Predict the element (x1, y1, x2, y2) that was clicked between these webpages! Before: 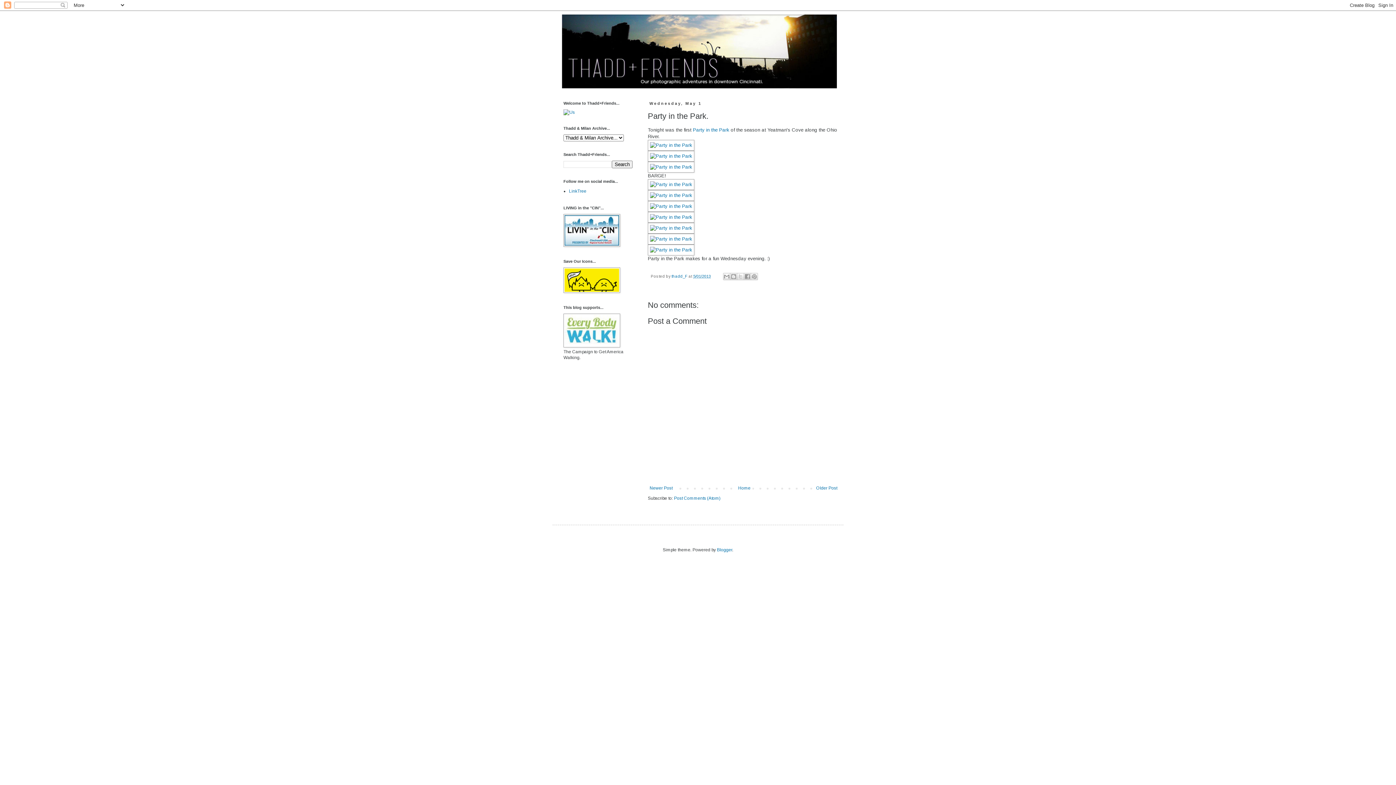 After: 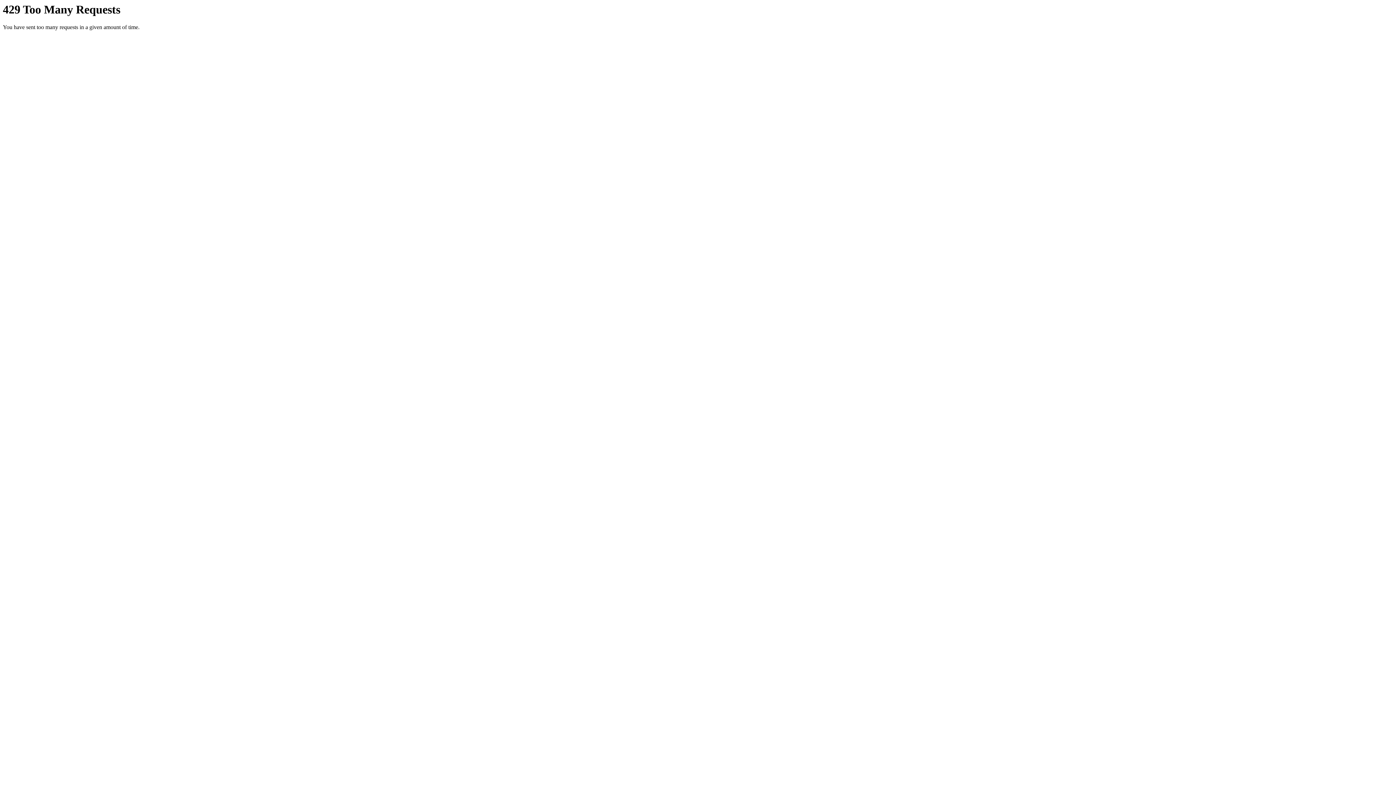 Action: bbox: (648, 203, 694, 208)